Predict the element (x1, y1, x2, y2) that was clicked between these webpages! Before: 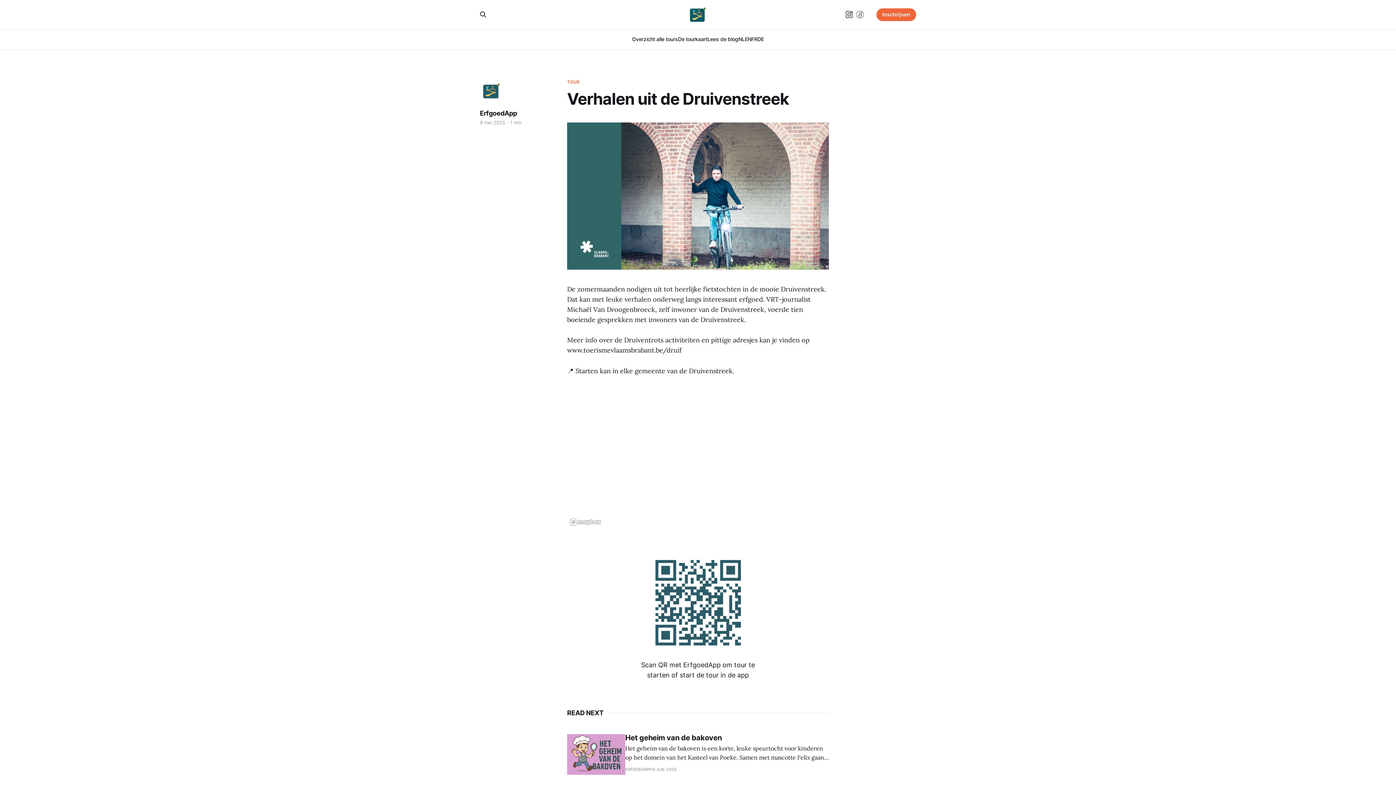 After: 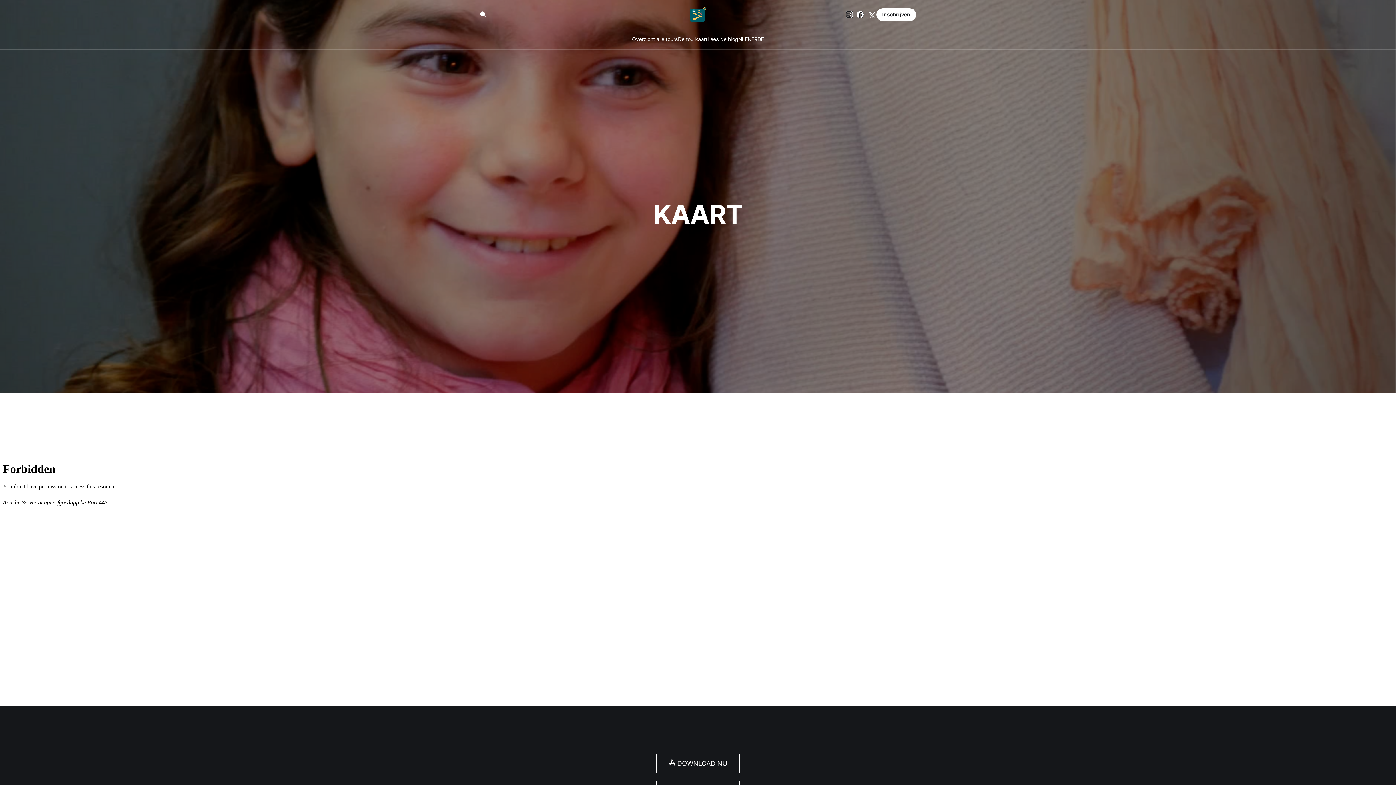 Action: bbox: (678, 36, 707, 42) label: De tourkaart